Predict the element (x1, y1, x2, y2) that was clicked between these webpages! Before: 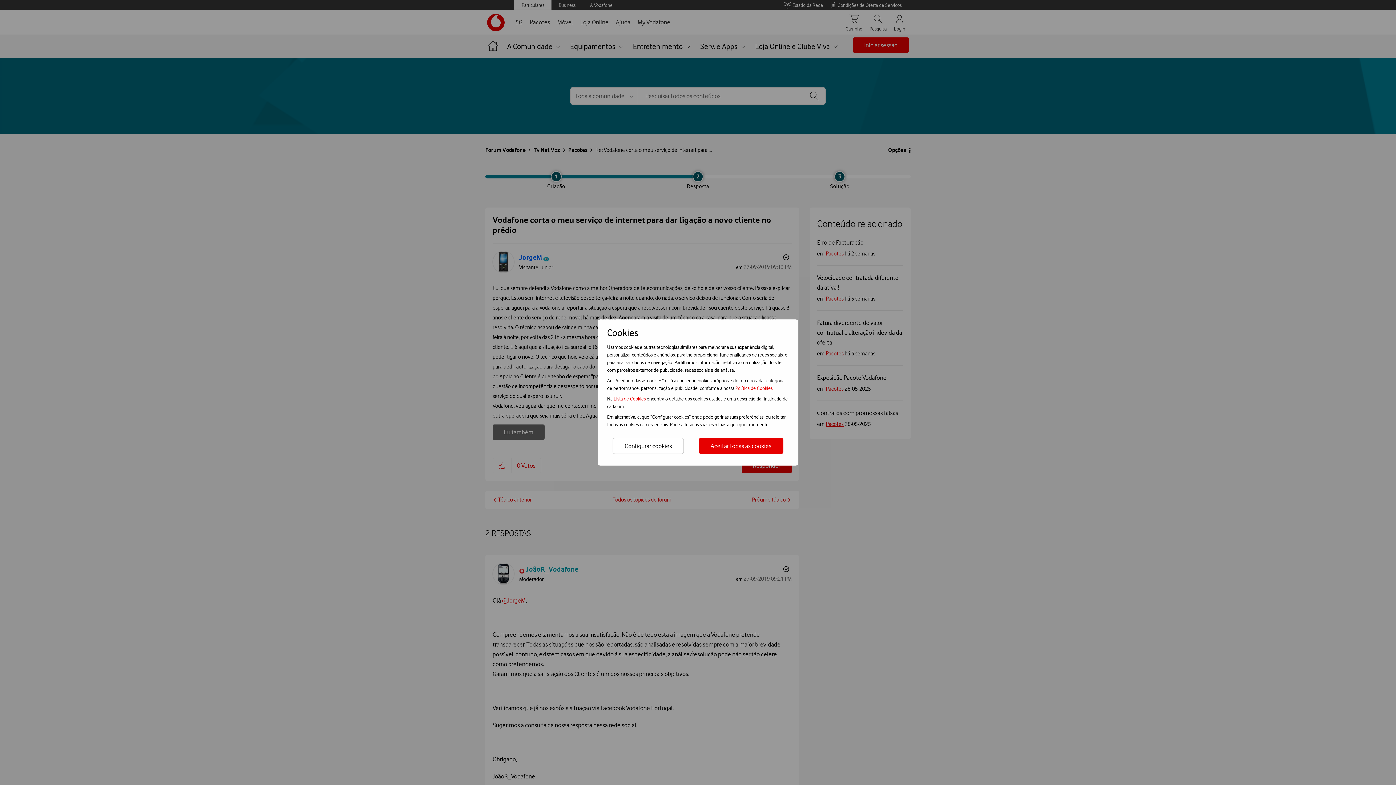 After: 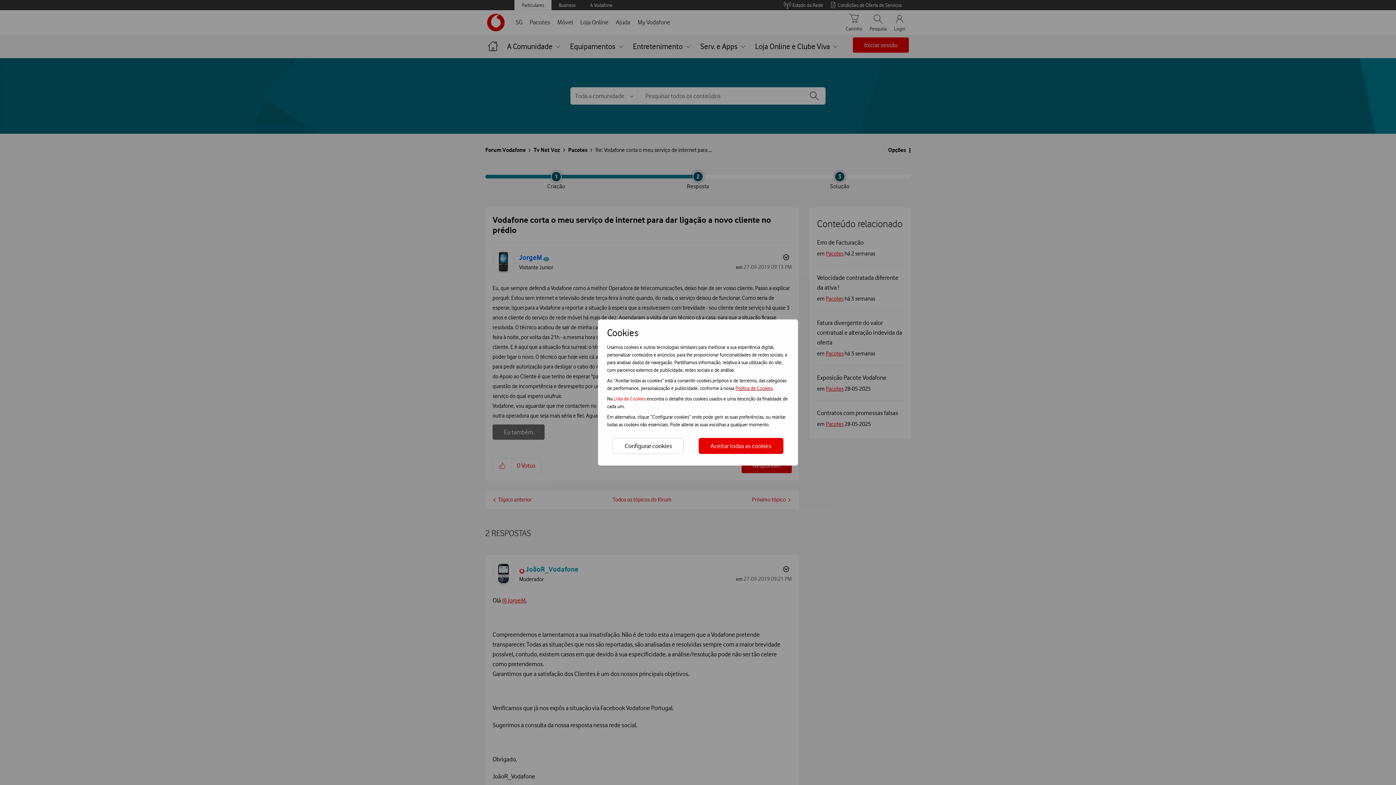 Action: label: Política de Cookies bbox: (735, 385, 772, 391)